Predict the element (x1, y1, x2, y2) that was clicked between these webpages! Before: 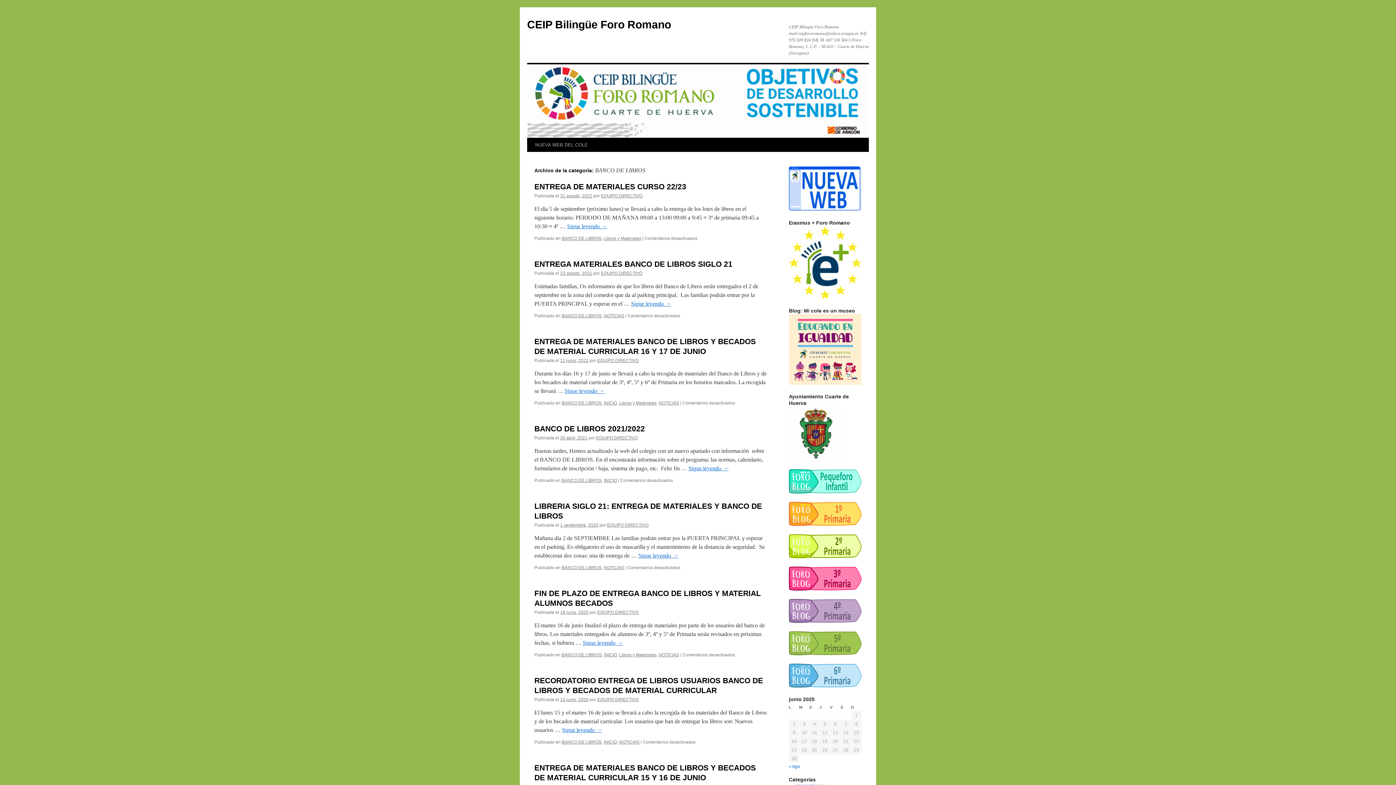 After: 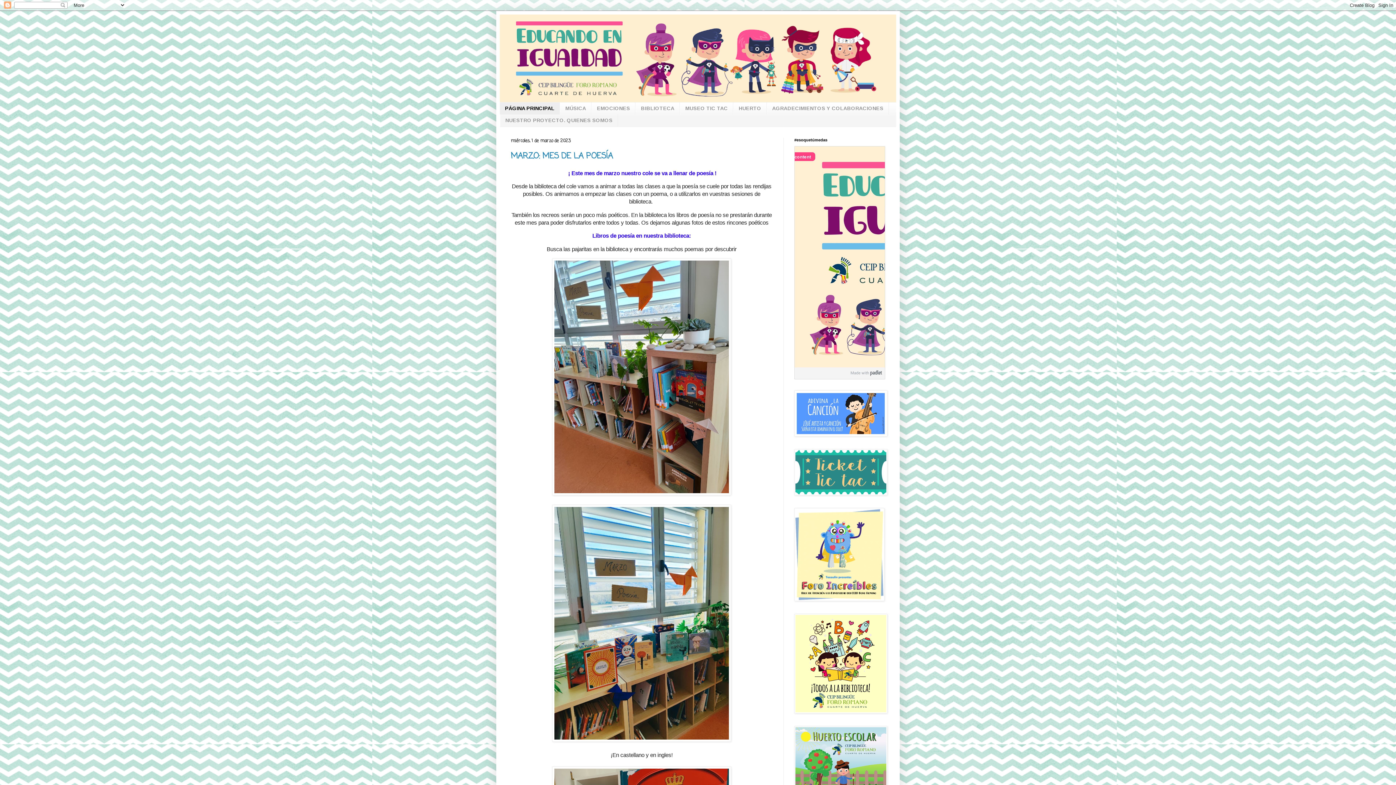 Action: bbox: (789, 381, 861, 386)